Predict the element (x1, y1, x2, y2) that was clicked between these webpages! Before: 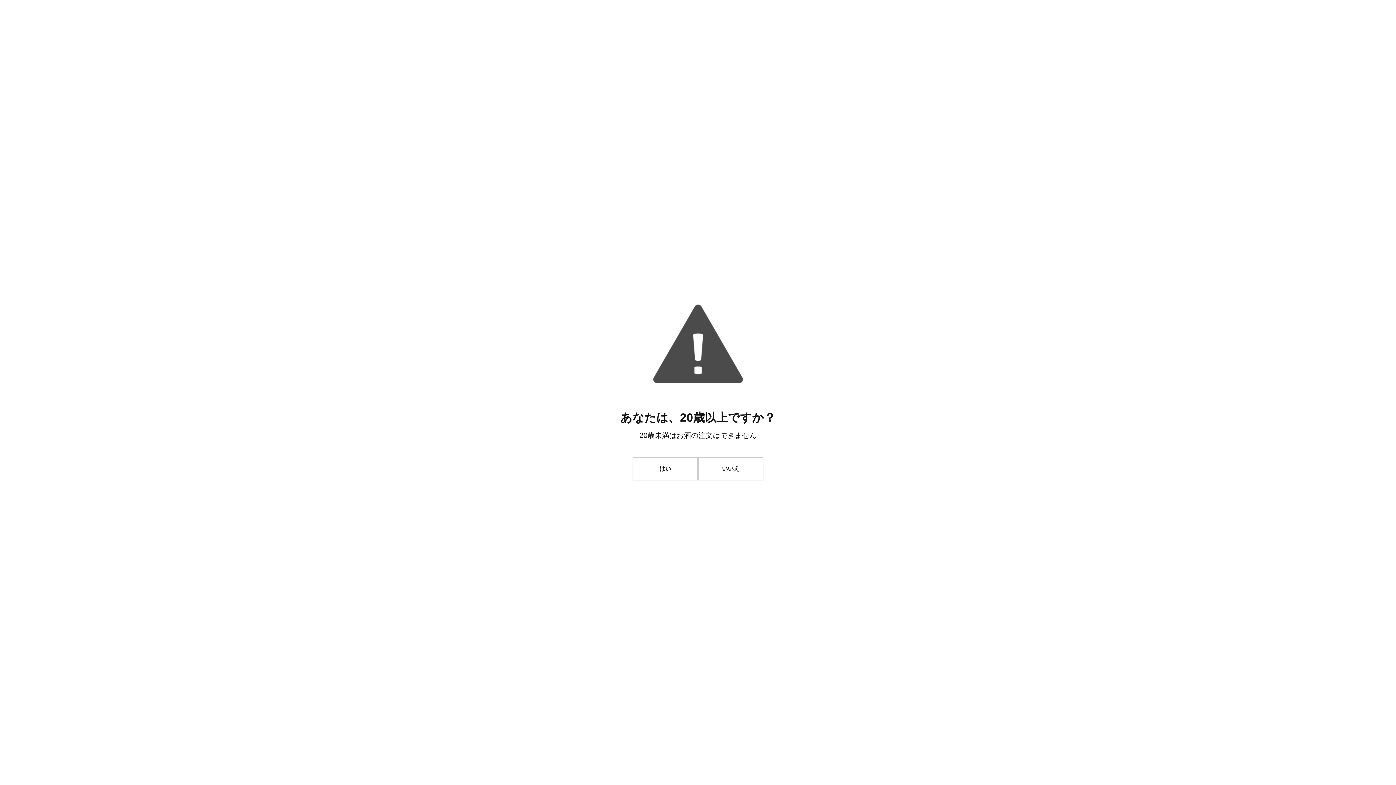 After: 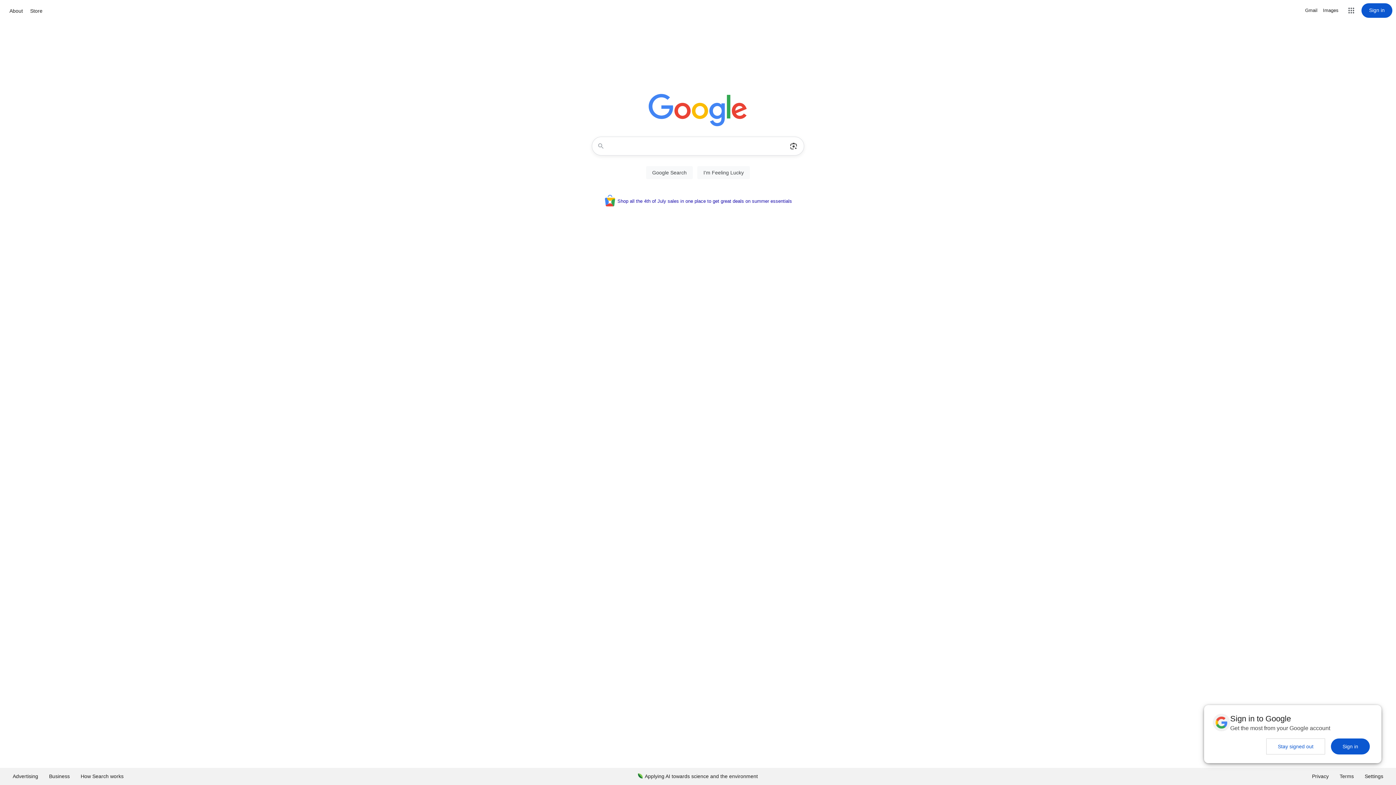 Action: label: いいえ bbox: (698, 457, 763, 480)